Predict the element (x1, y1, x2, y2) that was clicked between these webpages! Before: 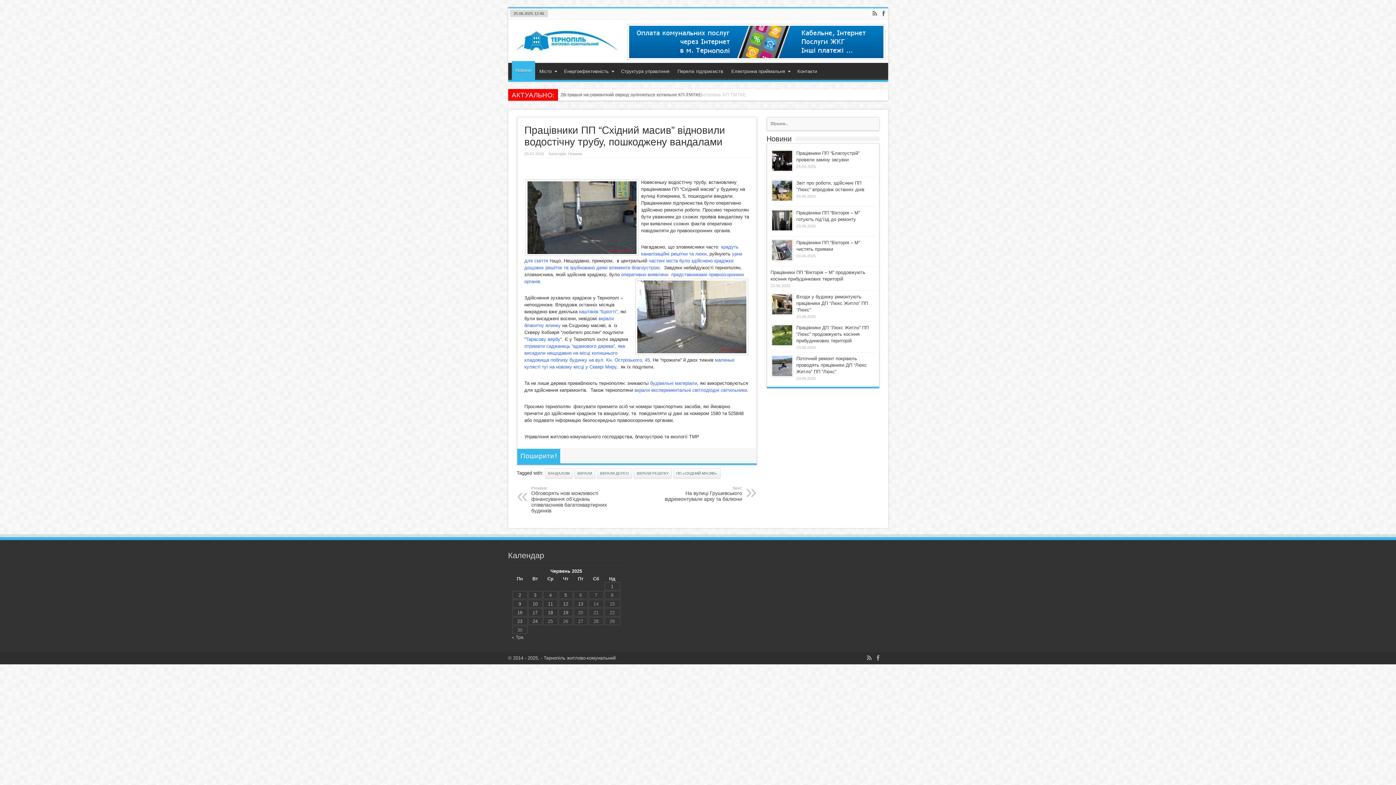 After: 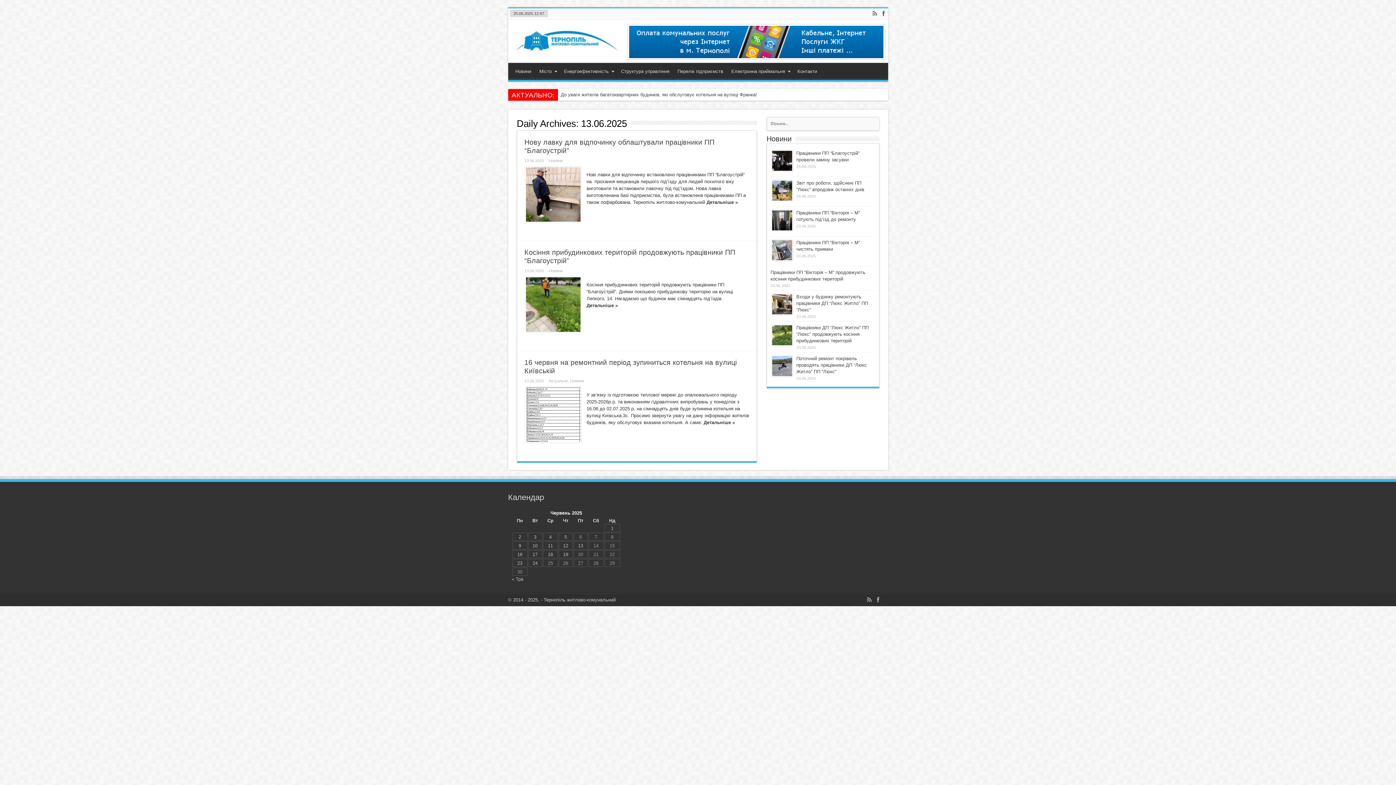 Action: label: Записи оприлюднені 13.06.2025 bbox: (578, 601, 583, 606)